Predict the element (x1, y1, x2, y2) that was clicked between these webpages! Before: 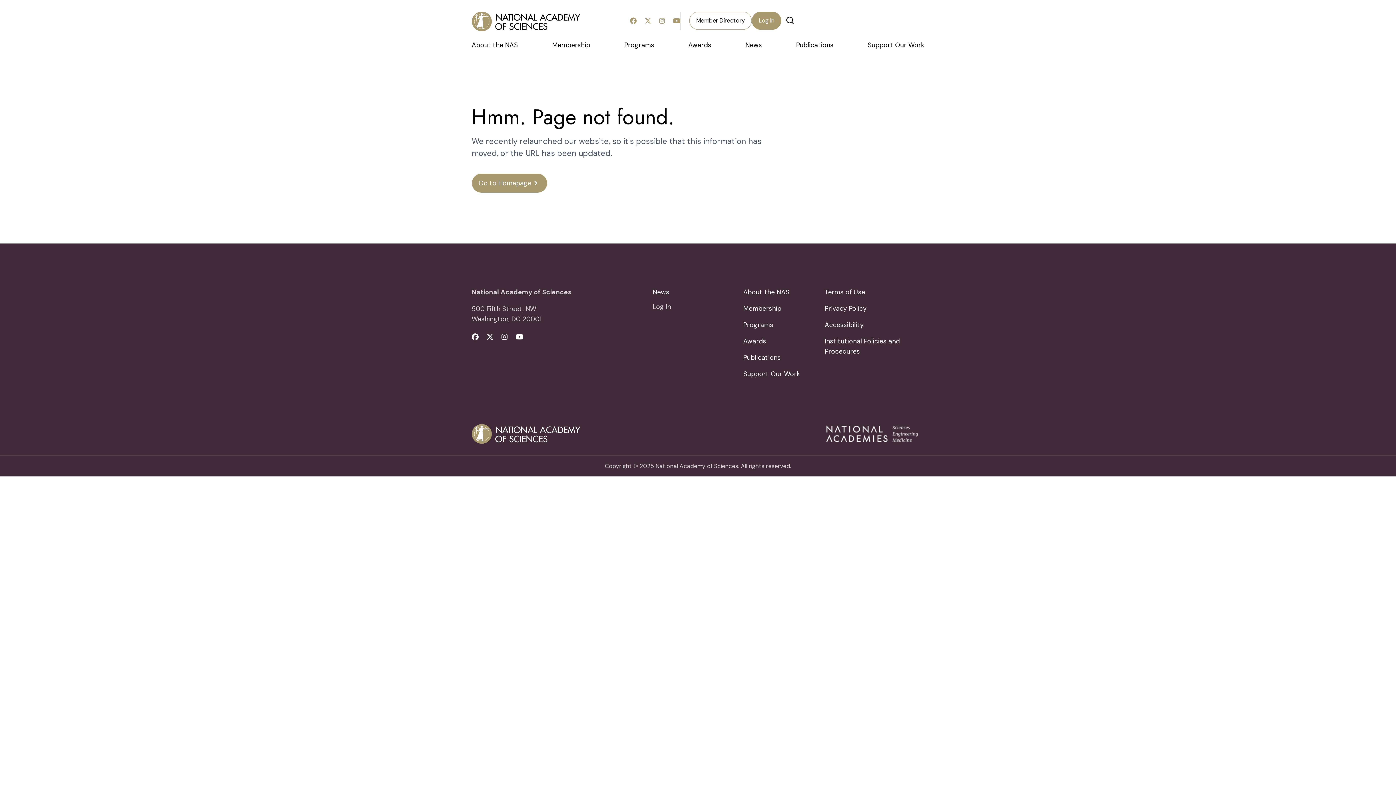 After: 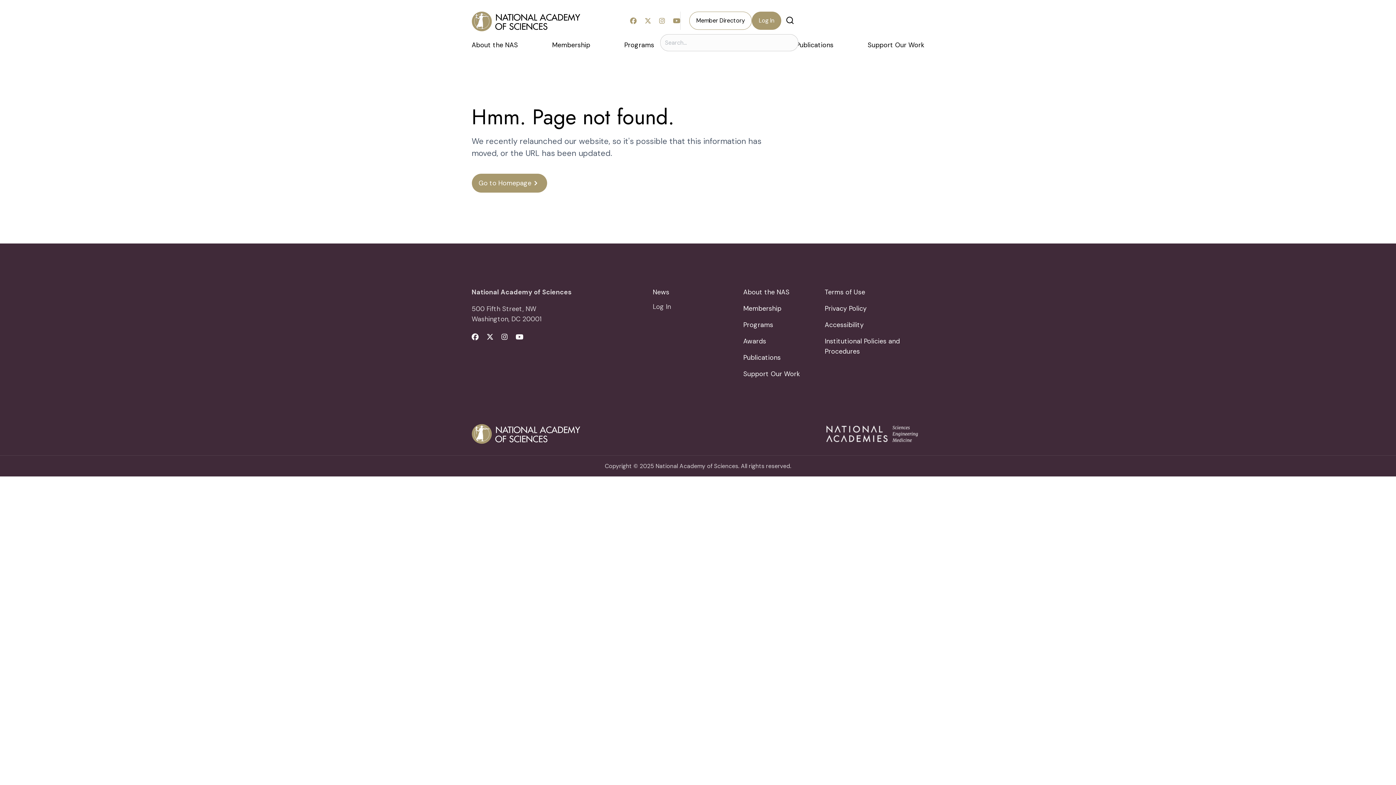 Action: bbox: (785, 16, 794, 24)